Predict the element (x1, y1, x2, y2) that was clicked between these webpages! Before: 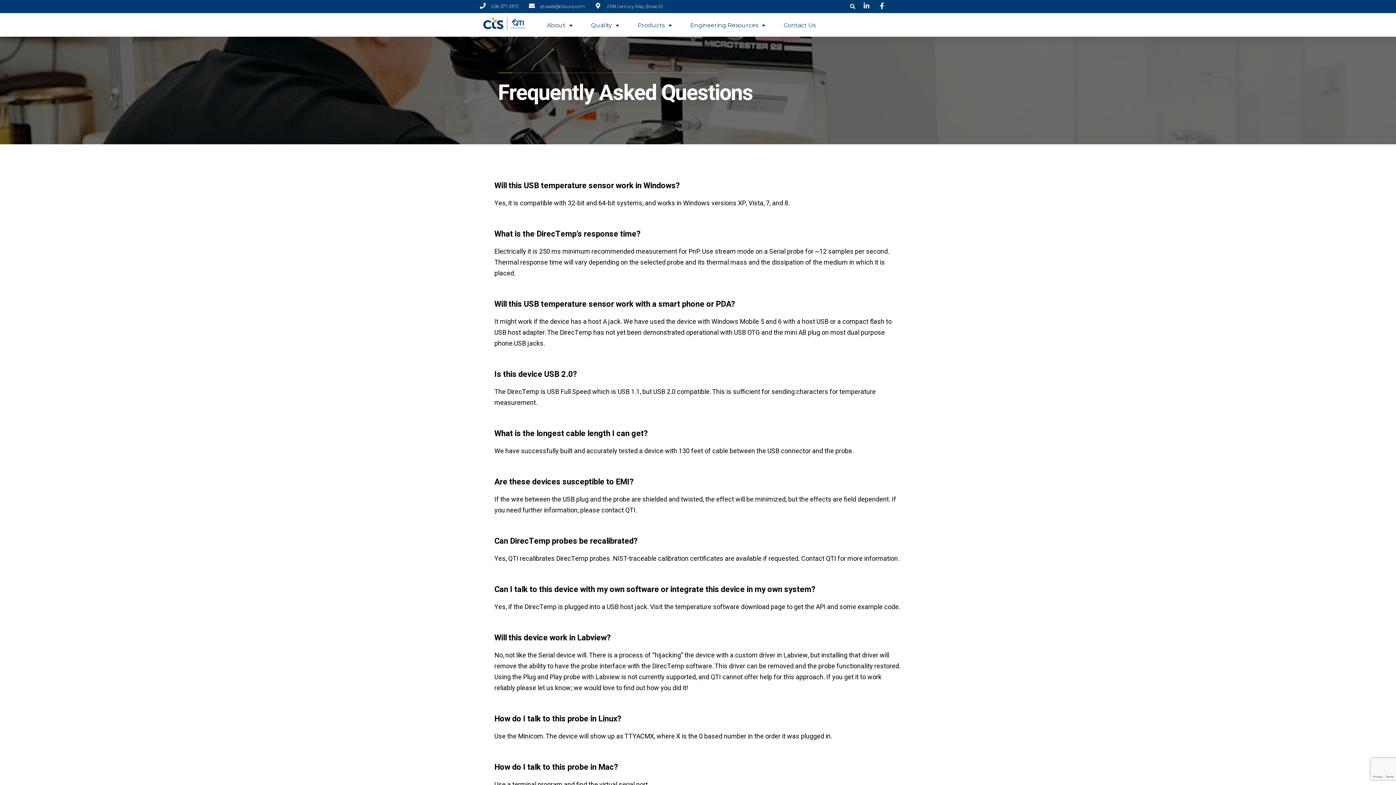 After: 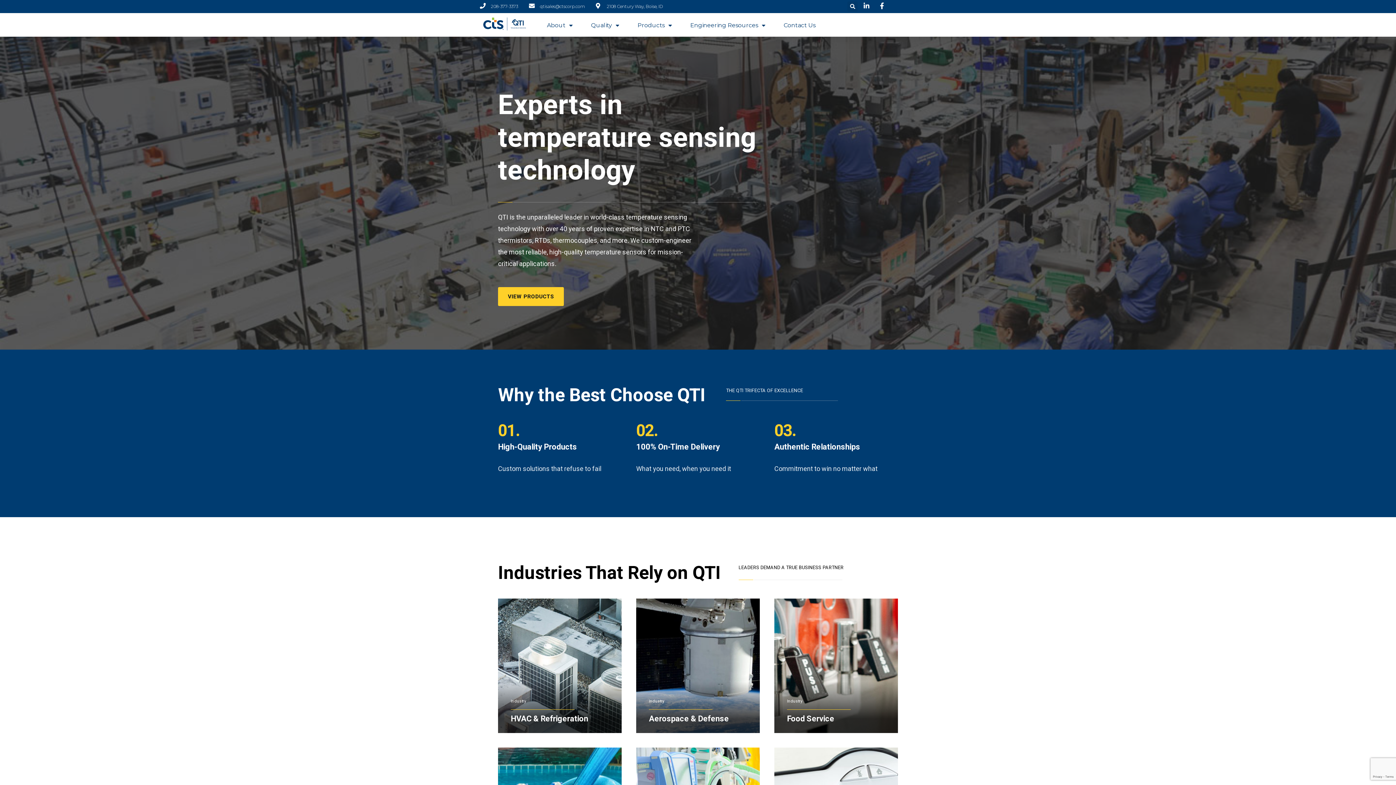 Action: bbox: (480, 16, 545, 31)